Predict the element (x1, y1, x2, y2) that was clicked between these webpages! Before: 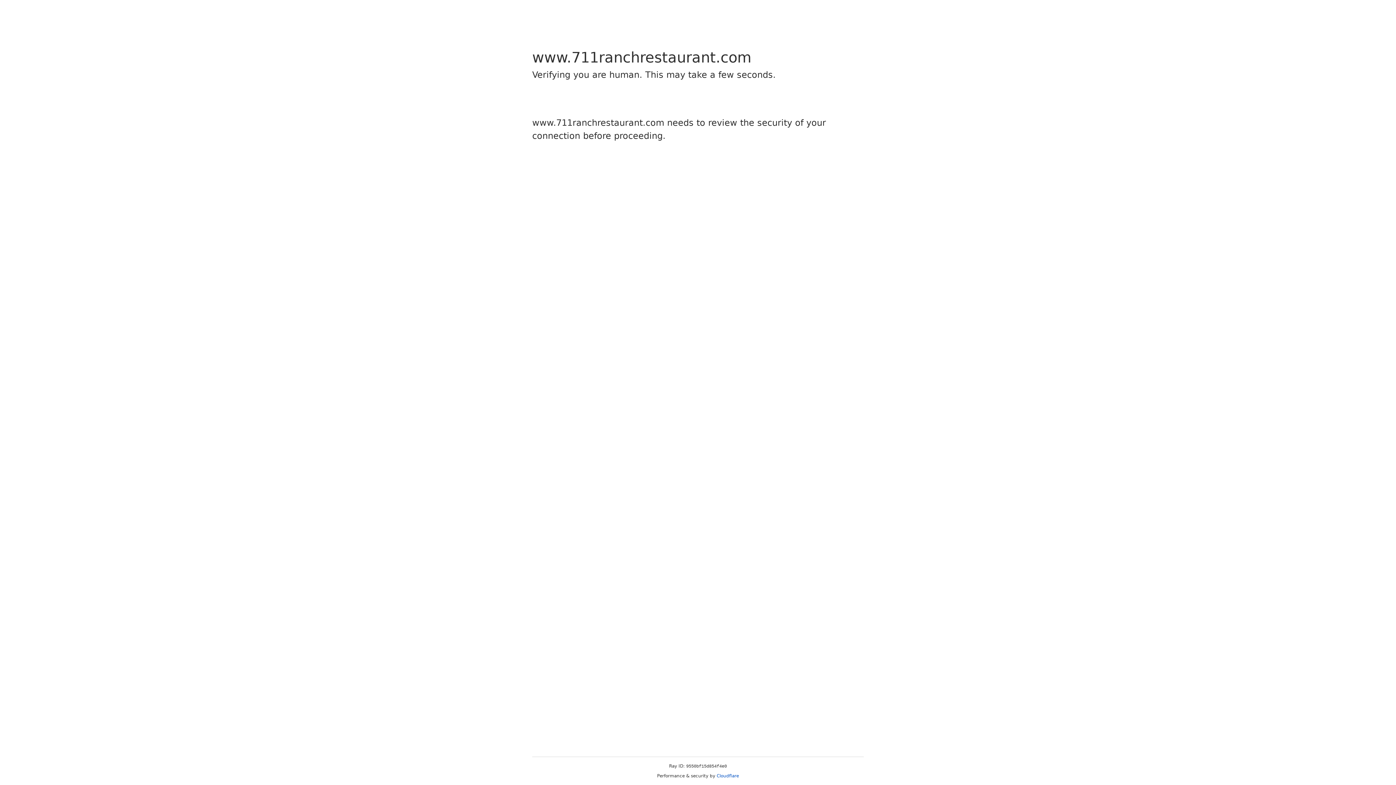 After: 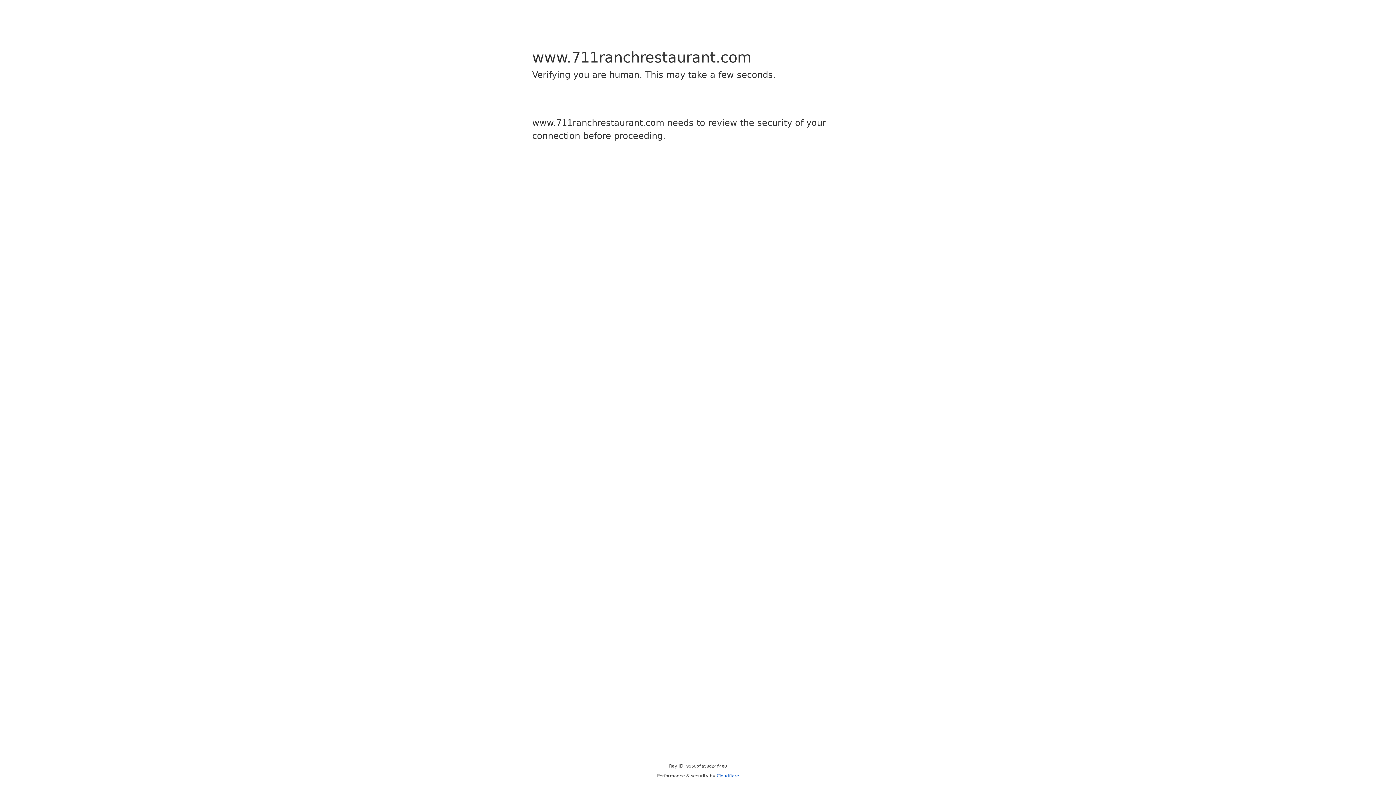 Action: label: Cloudflare bbox: (716, 773, 739, 778)